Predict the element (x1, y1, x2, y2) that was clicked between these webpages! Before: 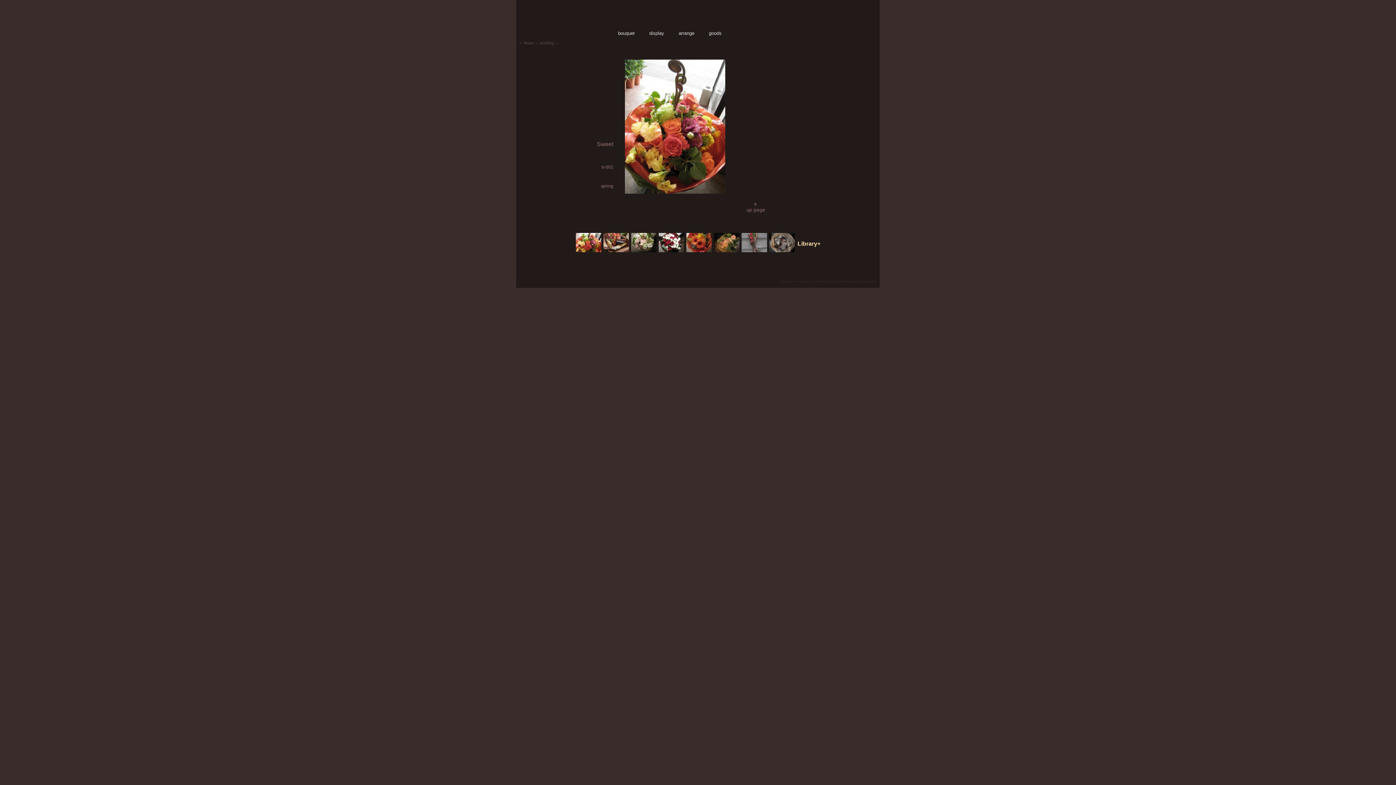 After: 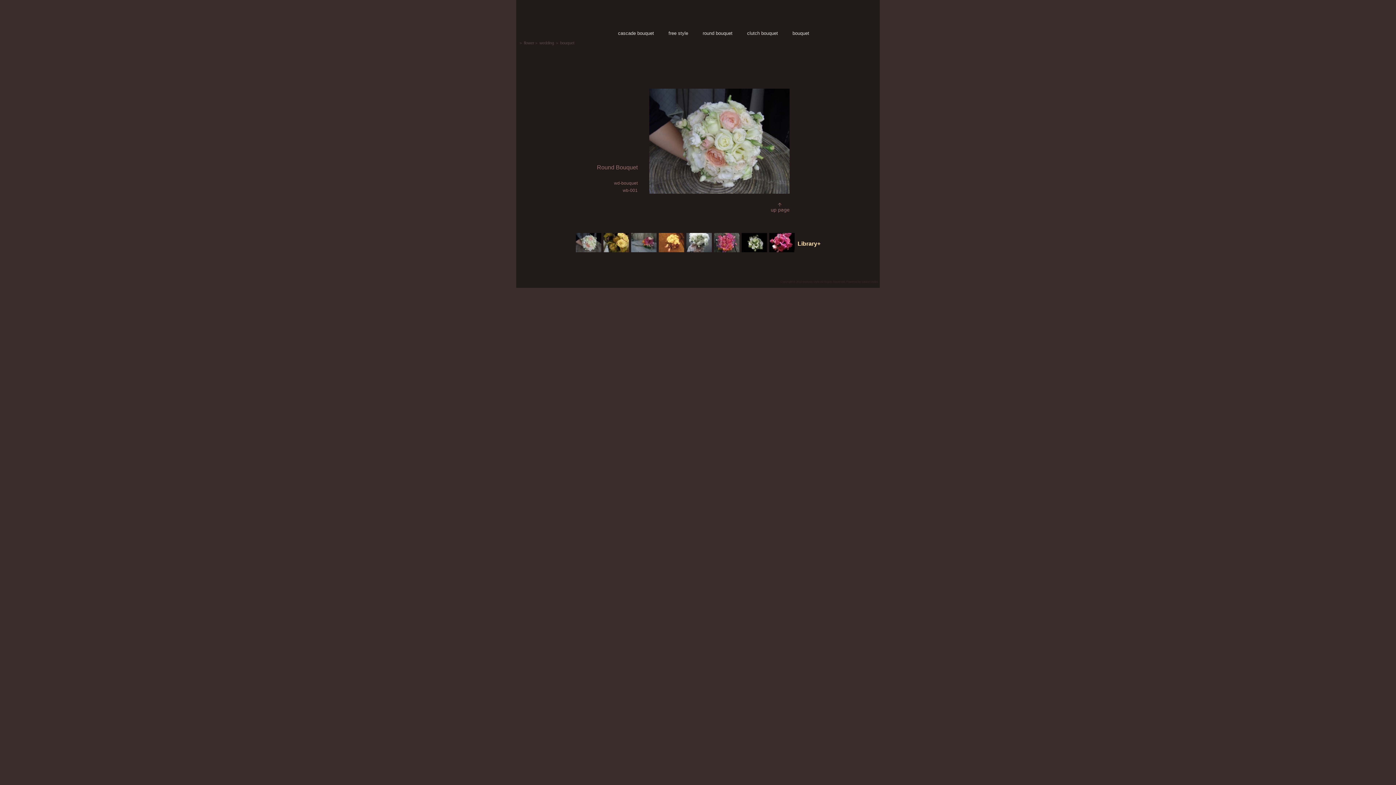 Action: bbox: (618, 30, 649, 36) label: bouquet